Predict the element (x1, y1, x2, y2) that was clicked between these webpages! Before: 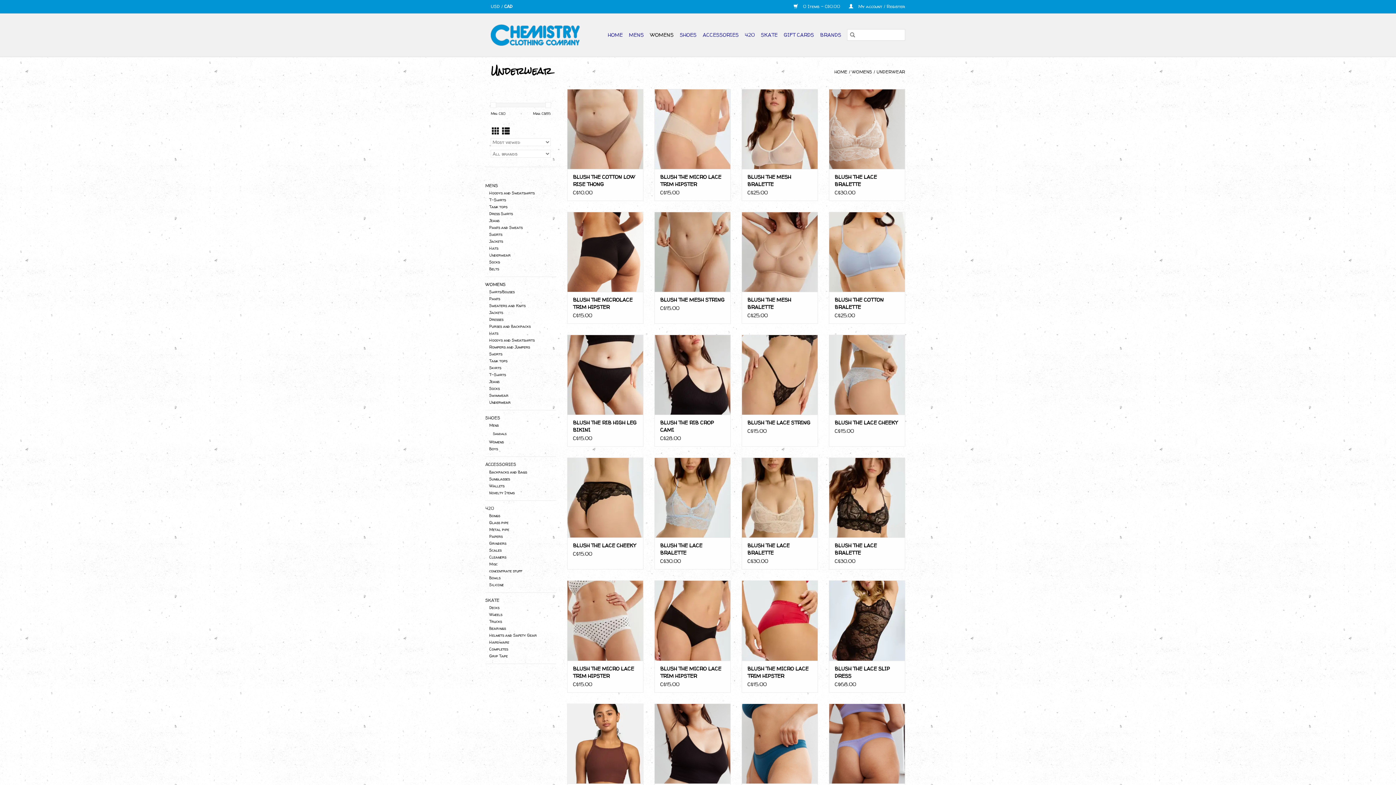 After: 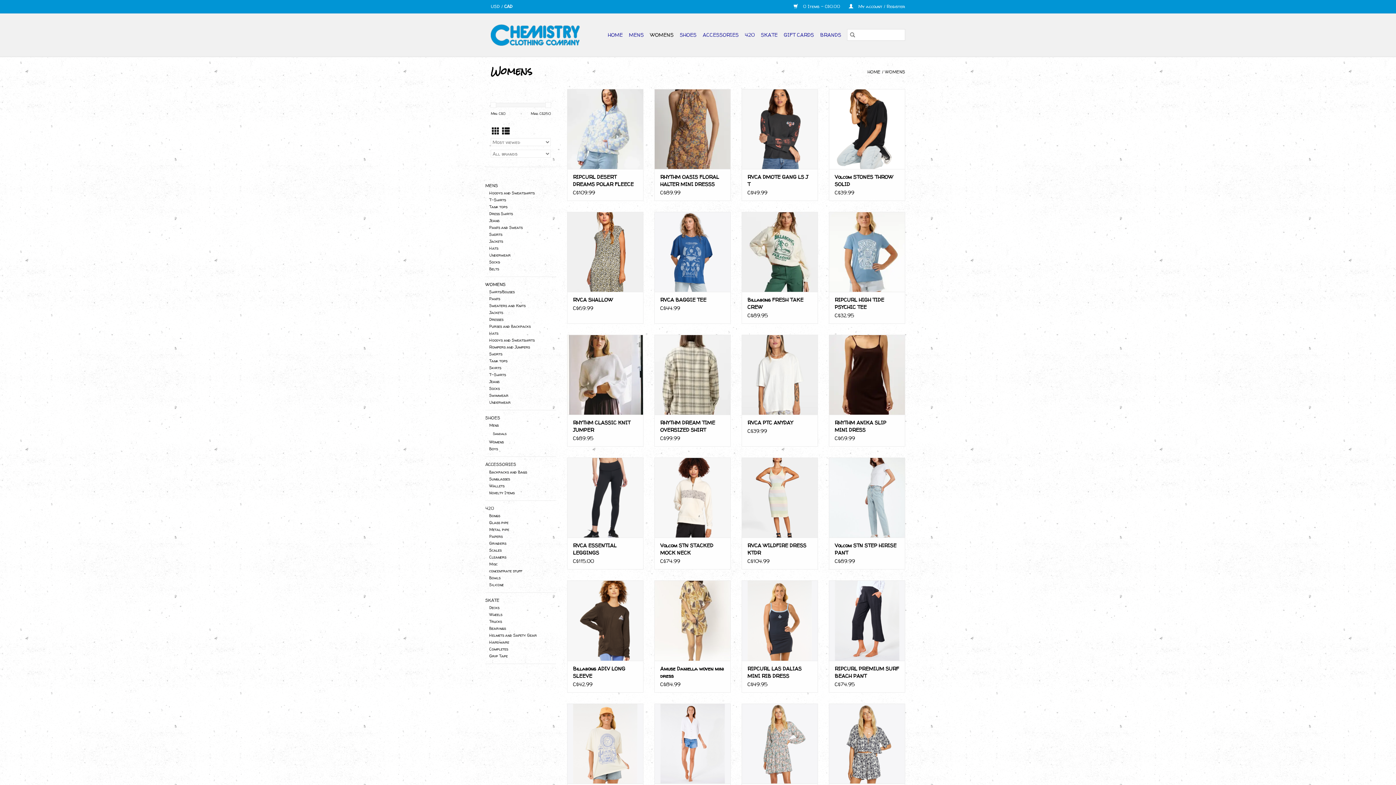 Action: bbox: (485, 280, 556, 288) label: WOMENS